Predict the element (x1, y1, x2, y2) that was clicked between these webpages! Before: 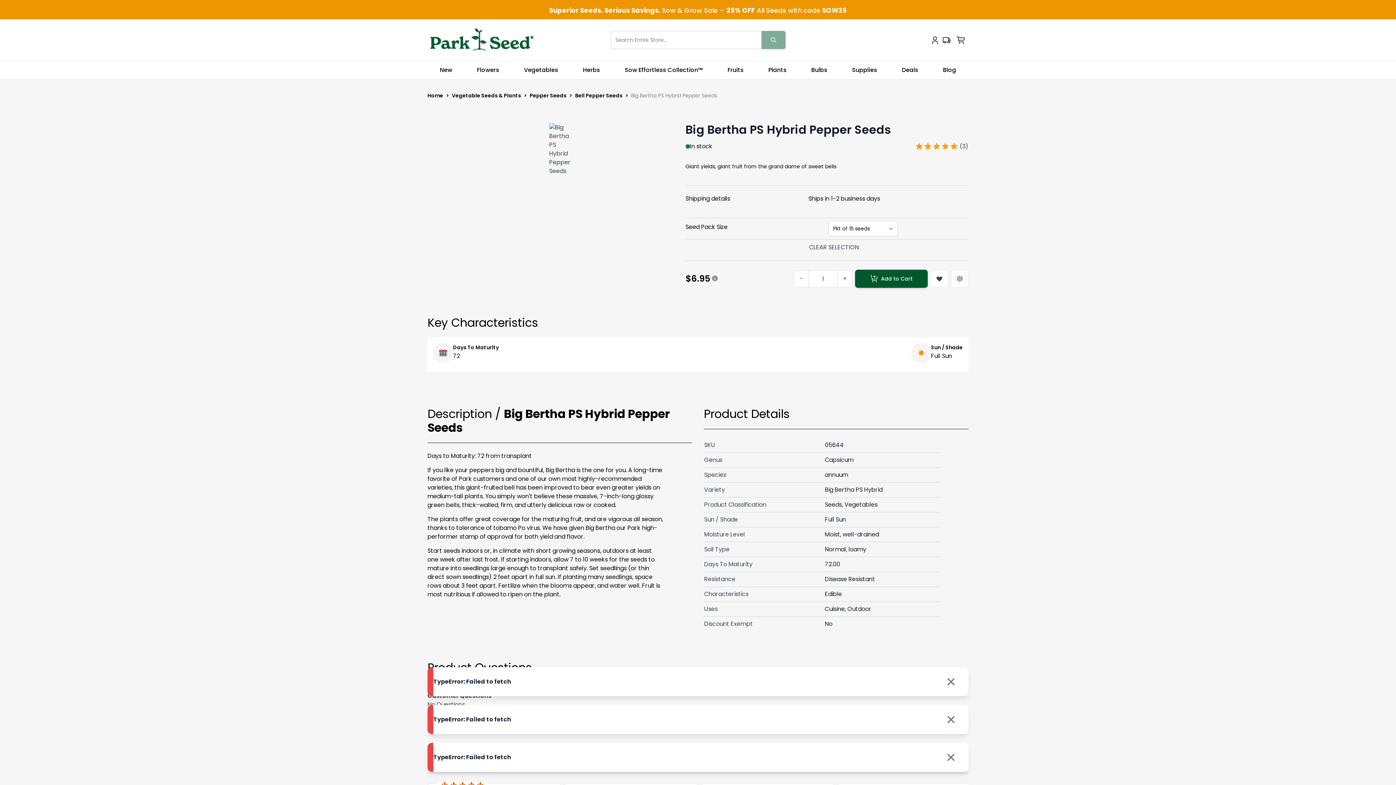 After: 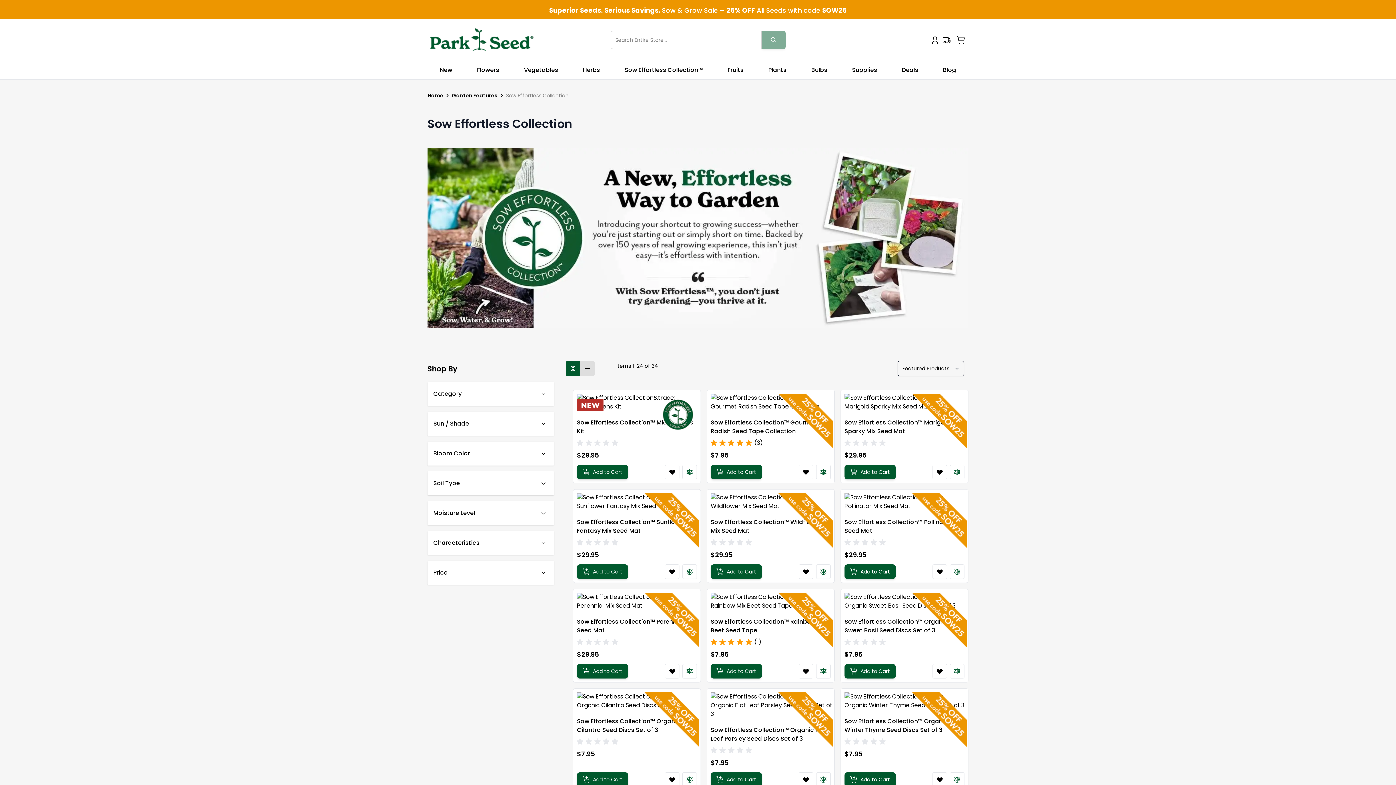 Action: label: Sow Effortless Collection™ bbox: (612, 61, 715, 79)